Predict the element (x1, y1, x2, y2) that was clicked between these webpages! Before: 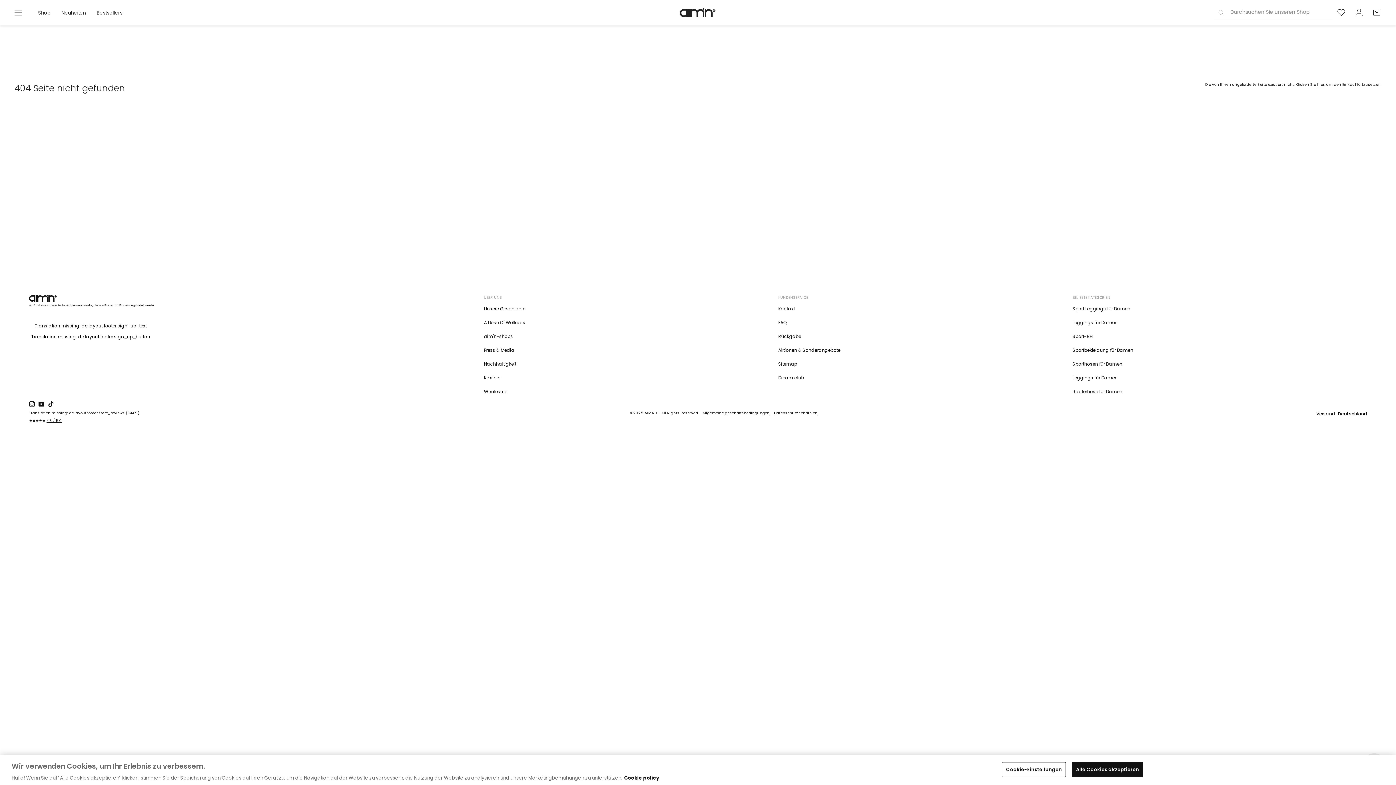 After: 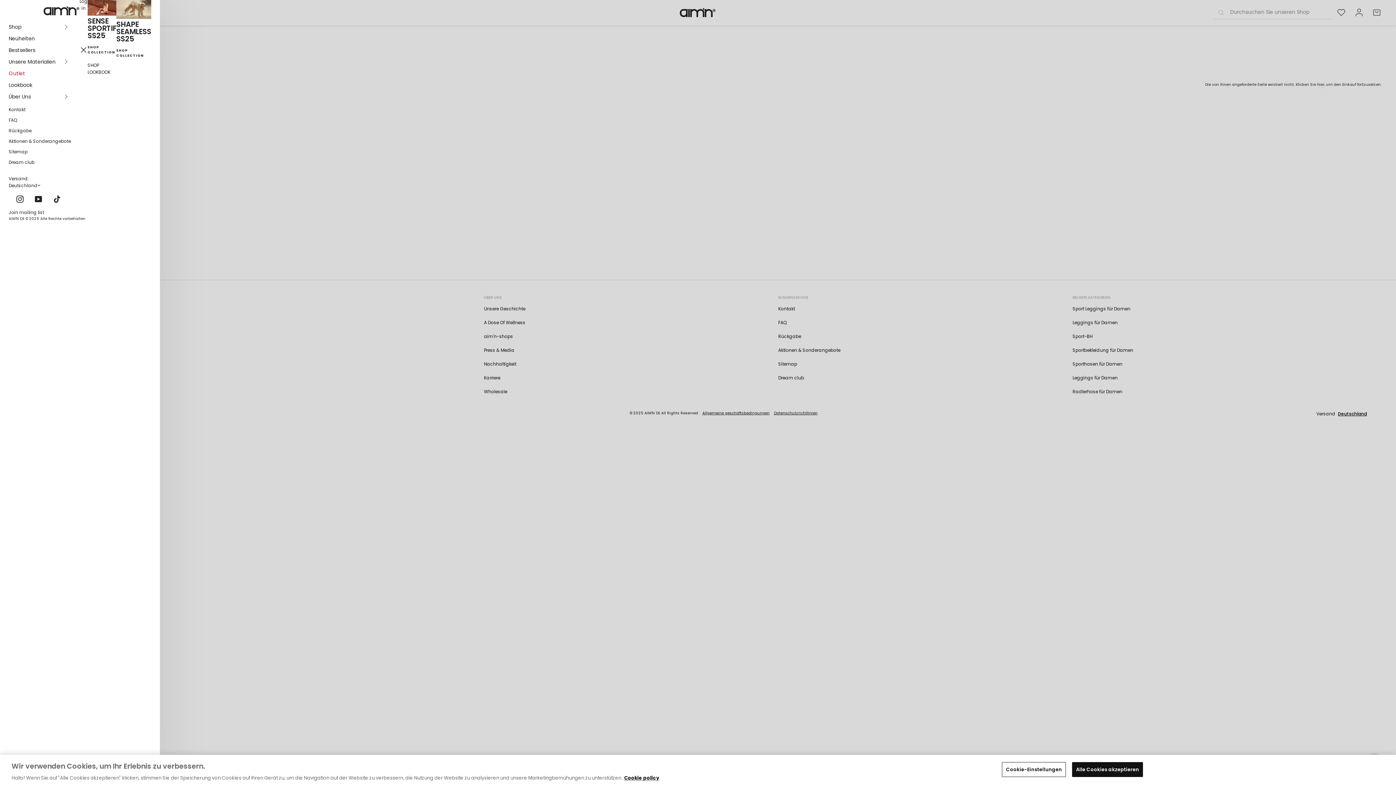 Action: label: Seitennavigation bbox: (10, 6, 26, 19)